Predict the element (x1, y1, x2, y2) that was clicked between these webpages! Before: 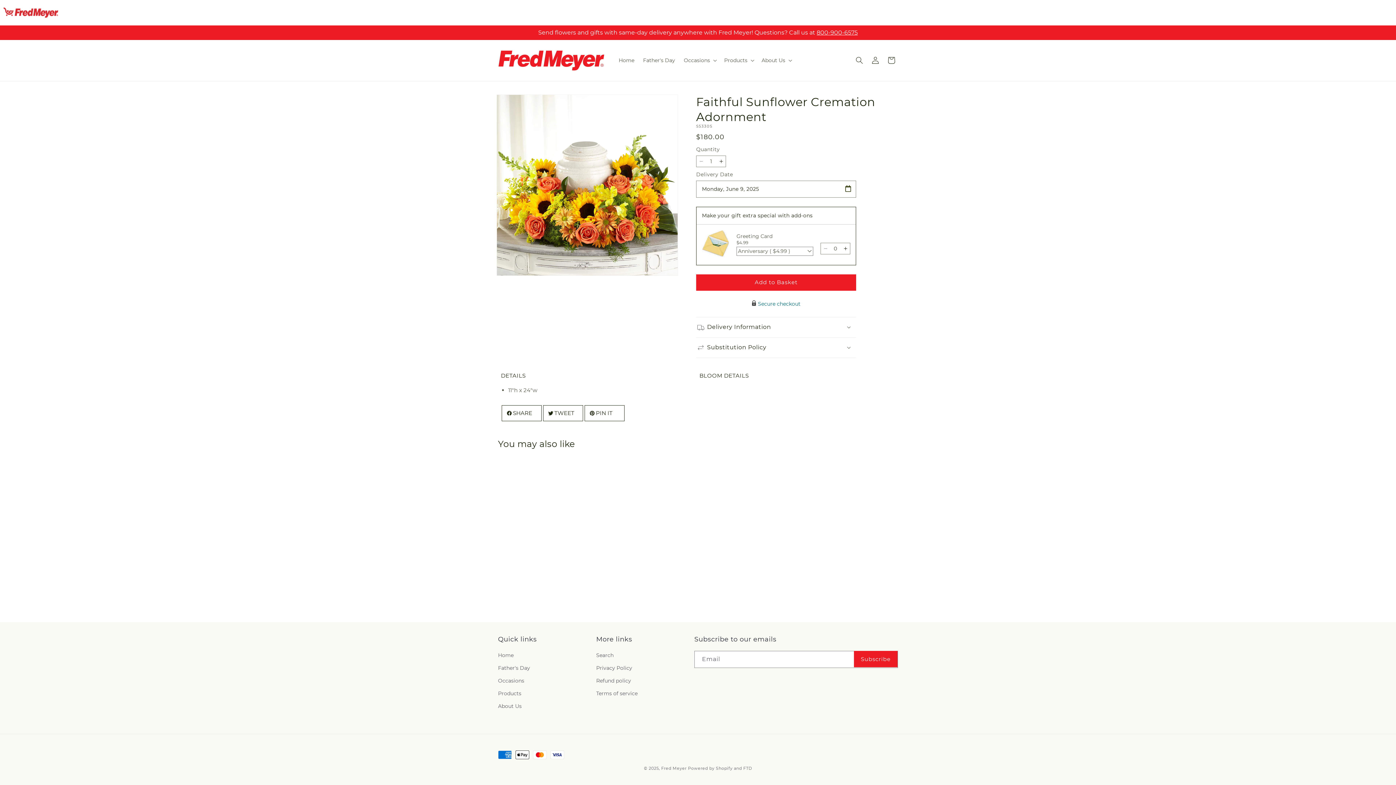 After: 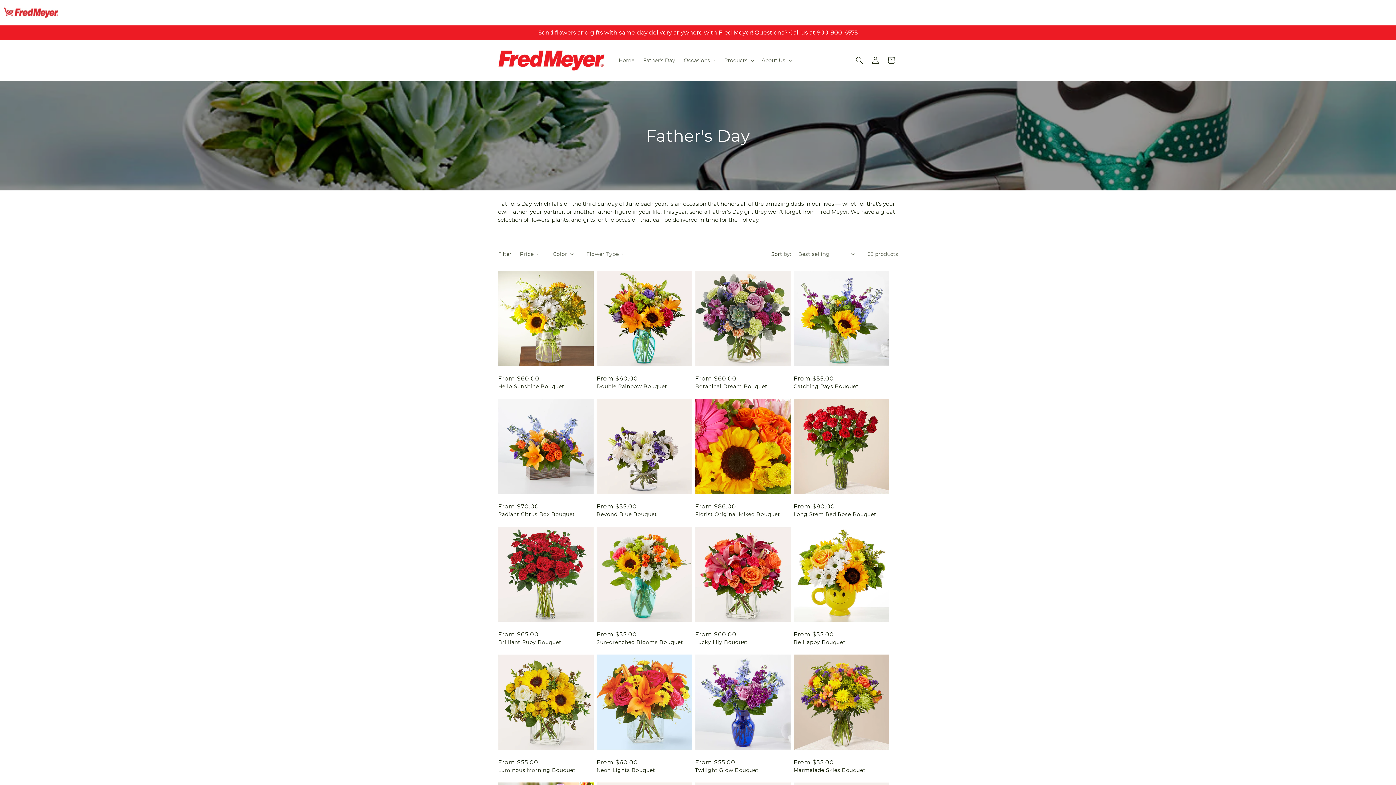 Action: label: Father's Day bbox: (498, 662, 530, 674)